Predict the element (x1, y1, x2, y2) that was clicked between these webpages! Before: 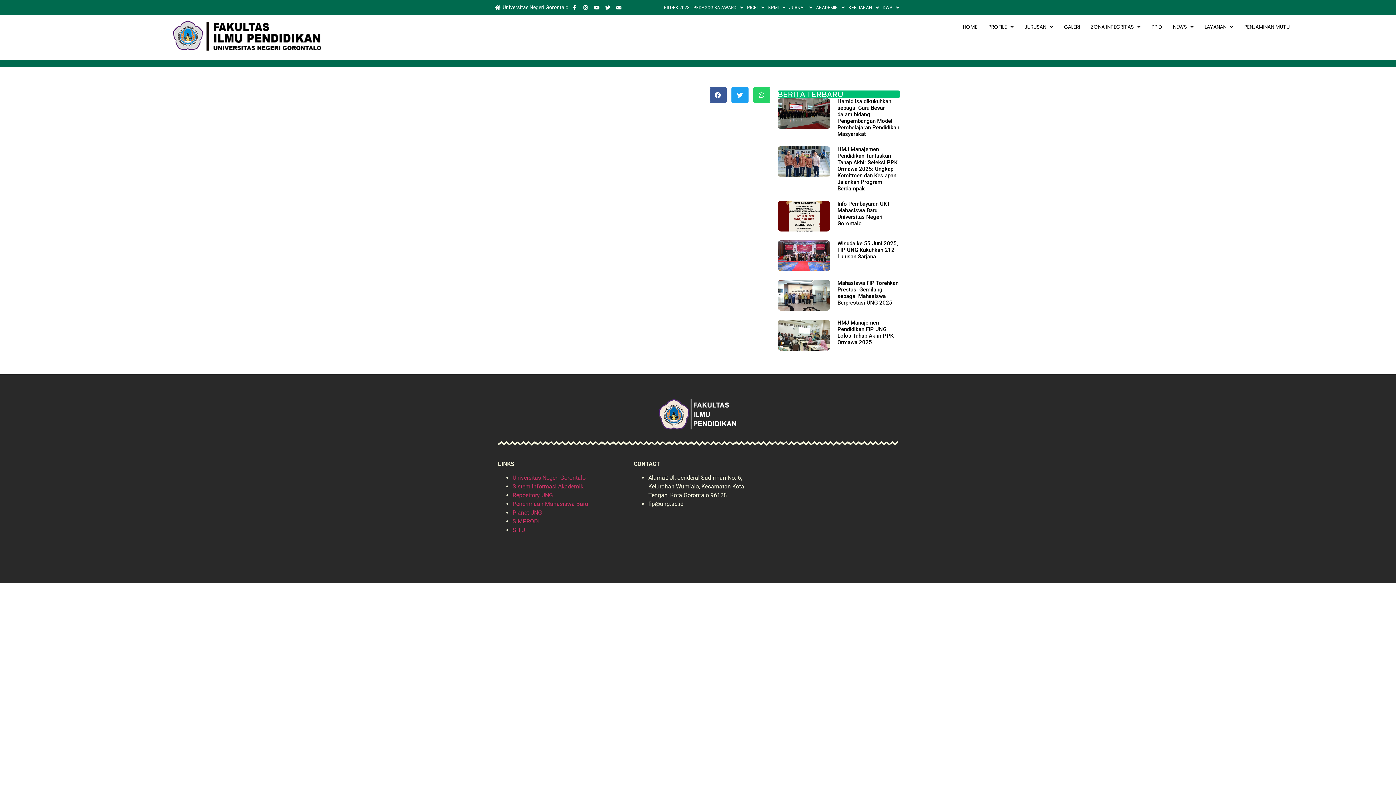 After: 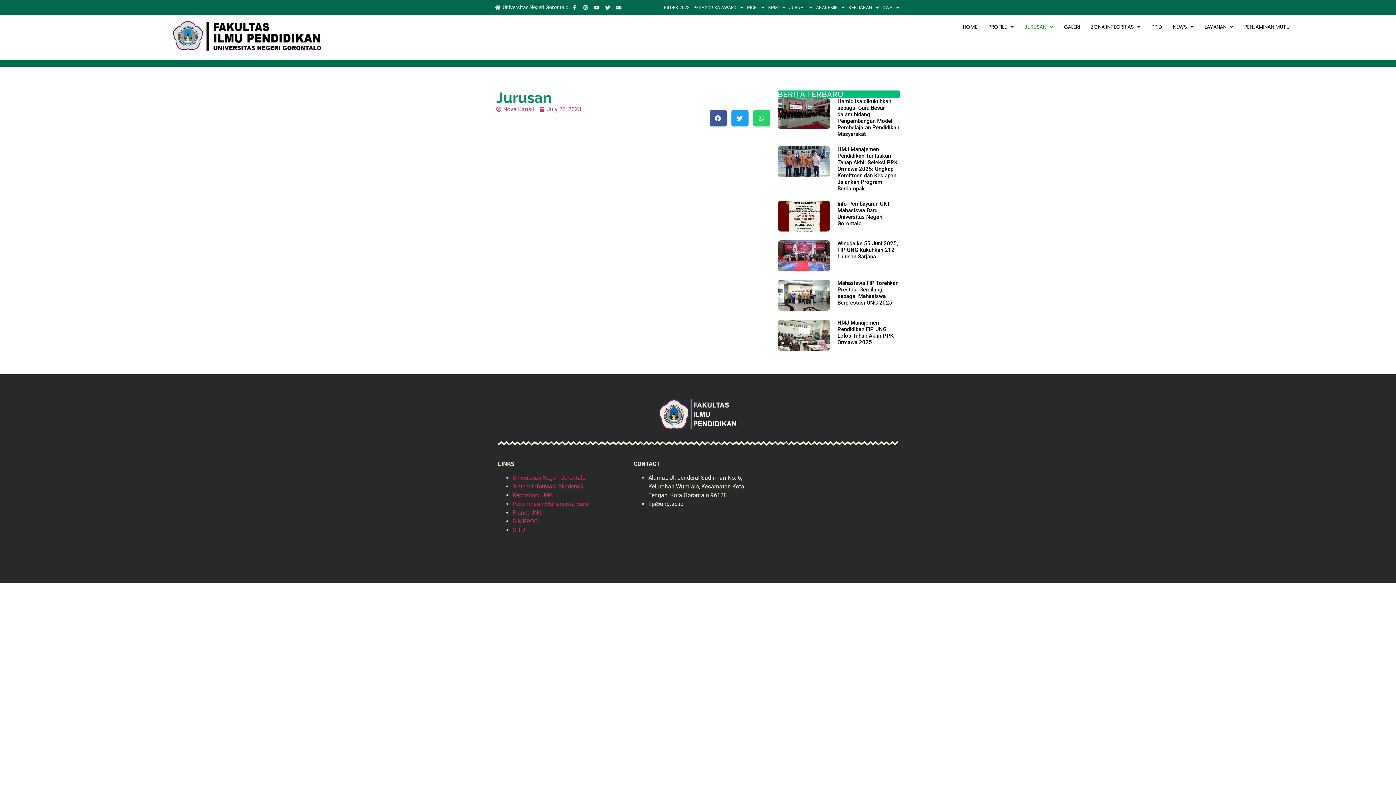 Action: bbox: (1019, 18, 1058, 34) label: JURUSAN